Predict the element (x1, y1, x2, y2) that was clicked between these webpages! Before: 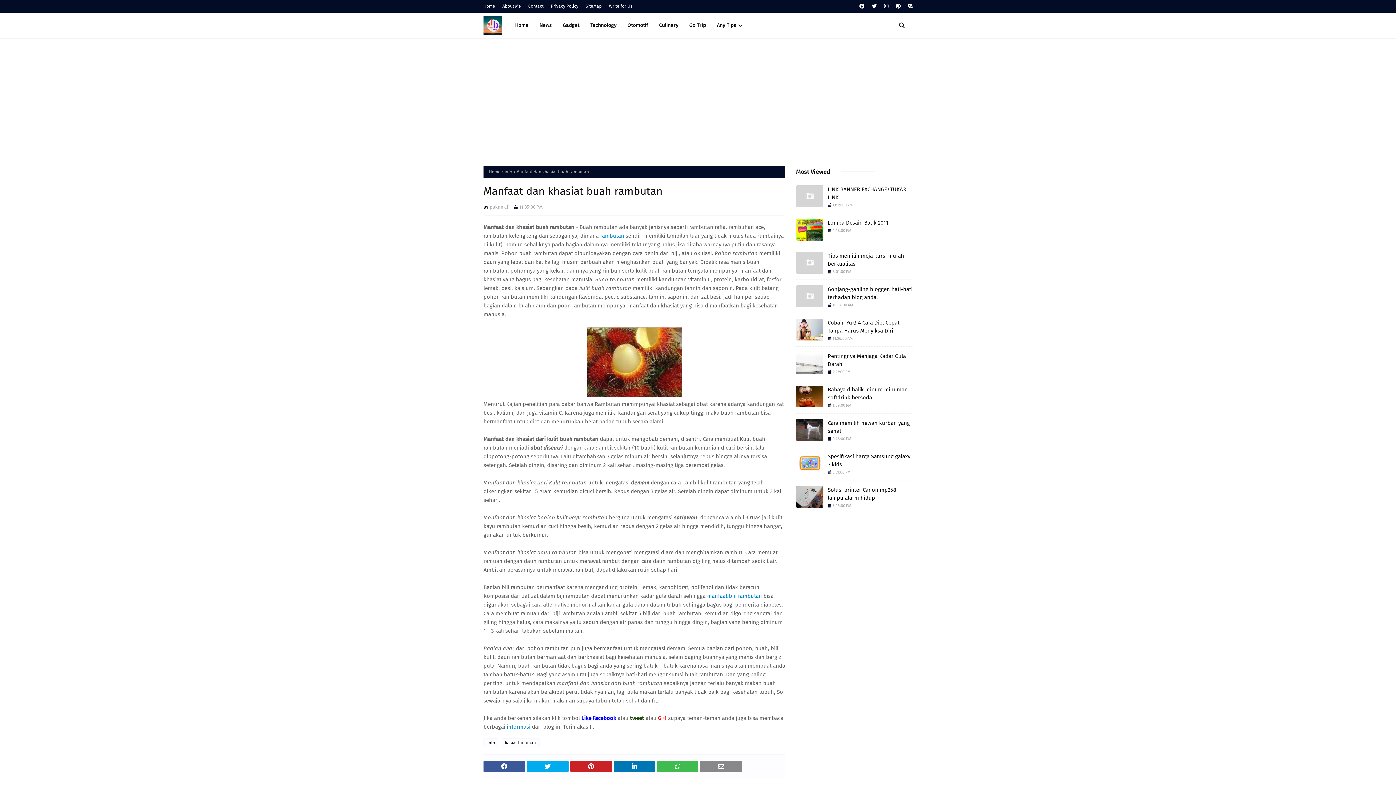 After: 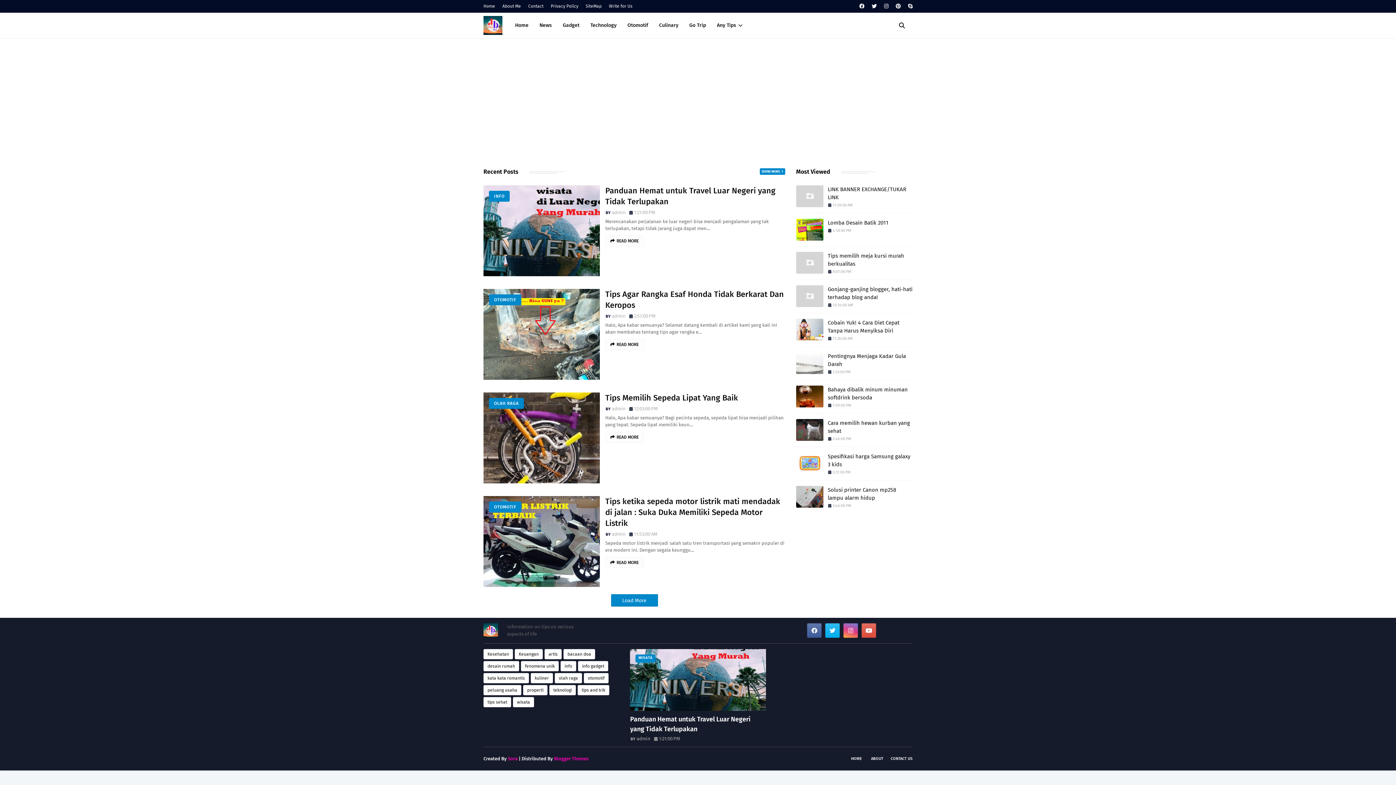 Action: label: informasi bbox: (506, 724, 530, 730)